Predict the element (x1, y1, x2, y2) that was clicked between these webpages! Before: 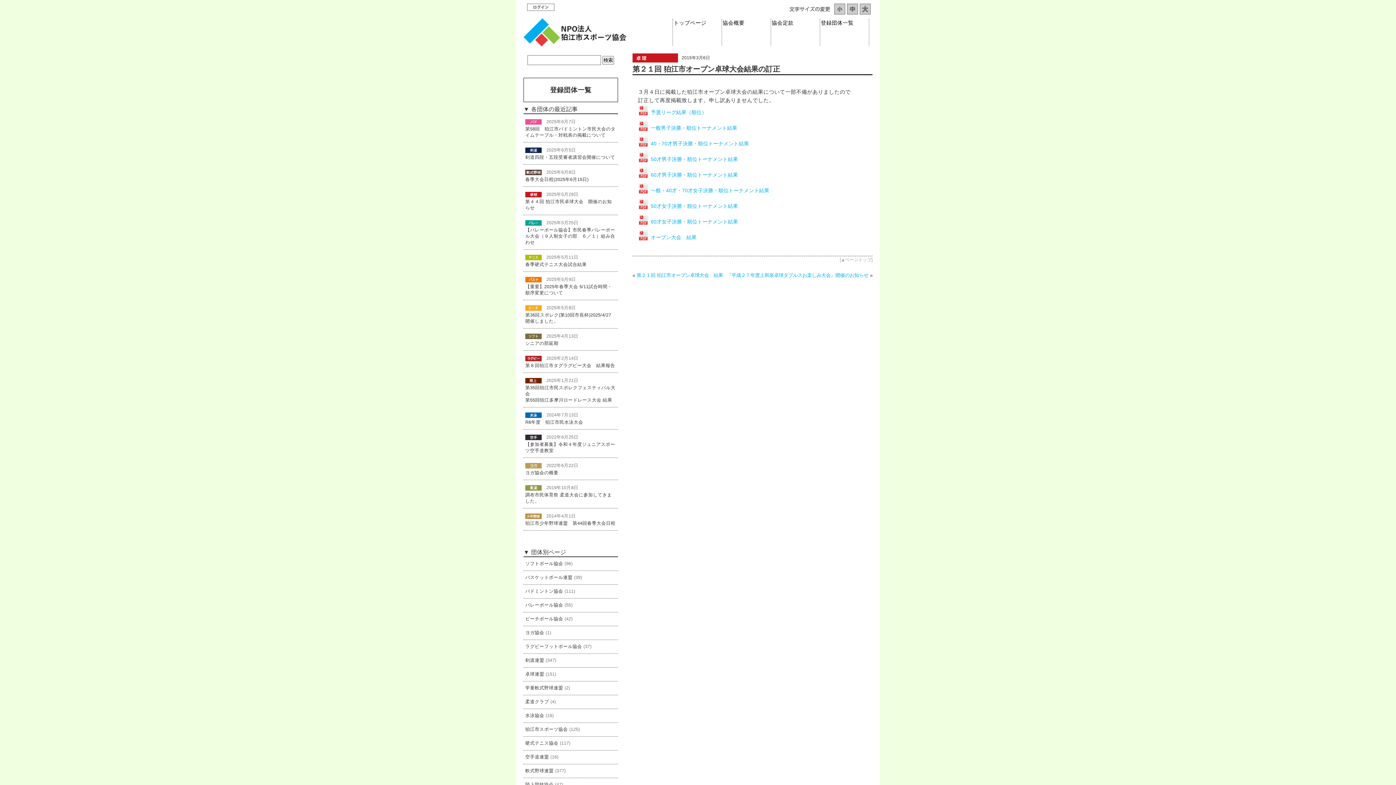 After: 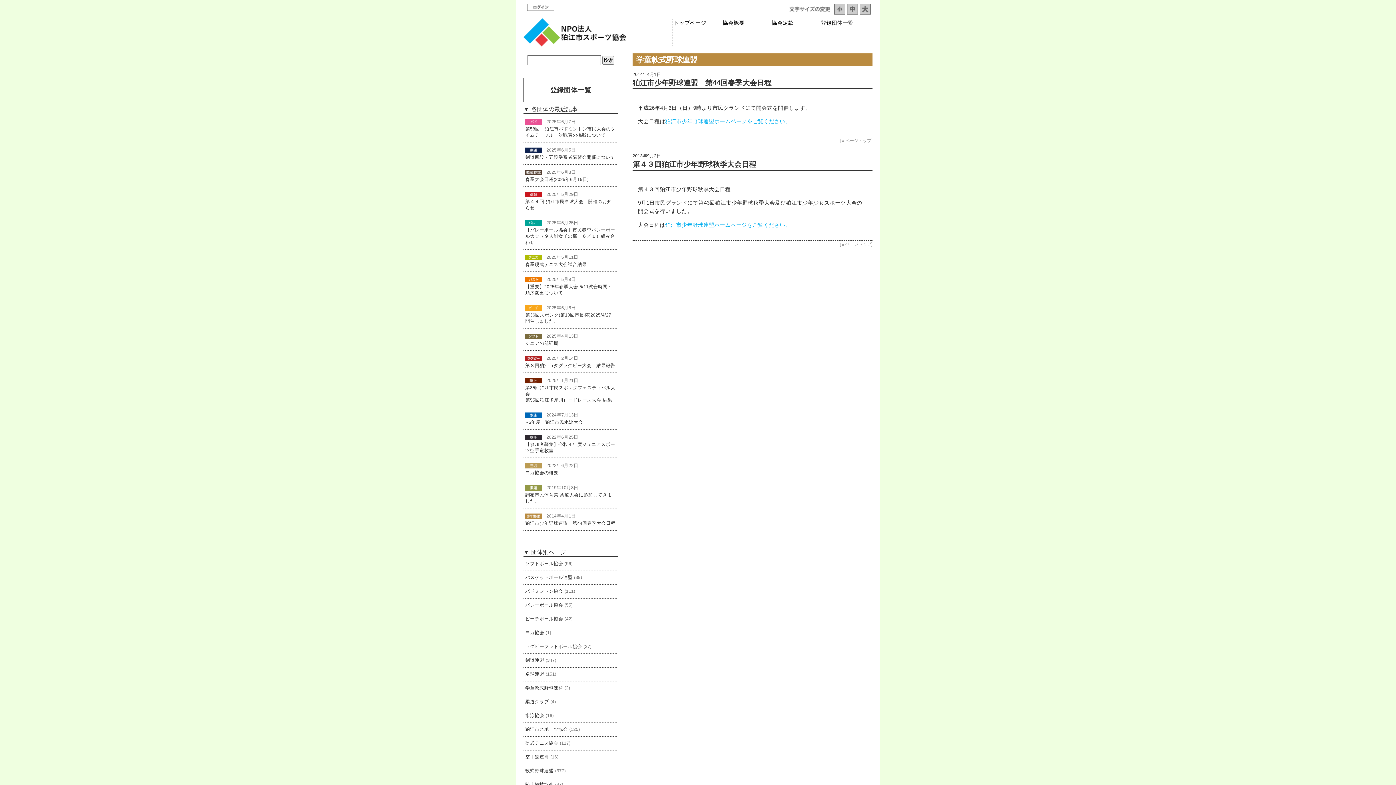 Action: bbox: (525, 513, 541, 519)